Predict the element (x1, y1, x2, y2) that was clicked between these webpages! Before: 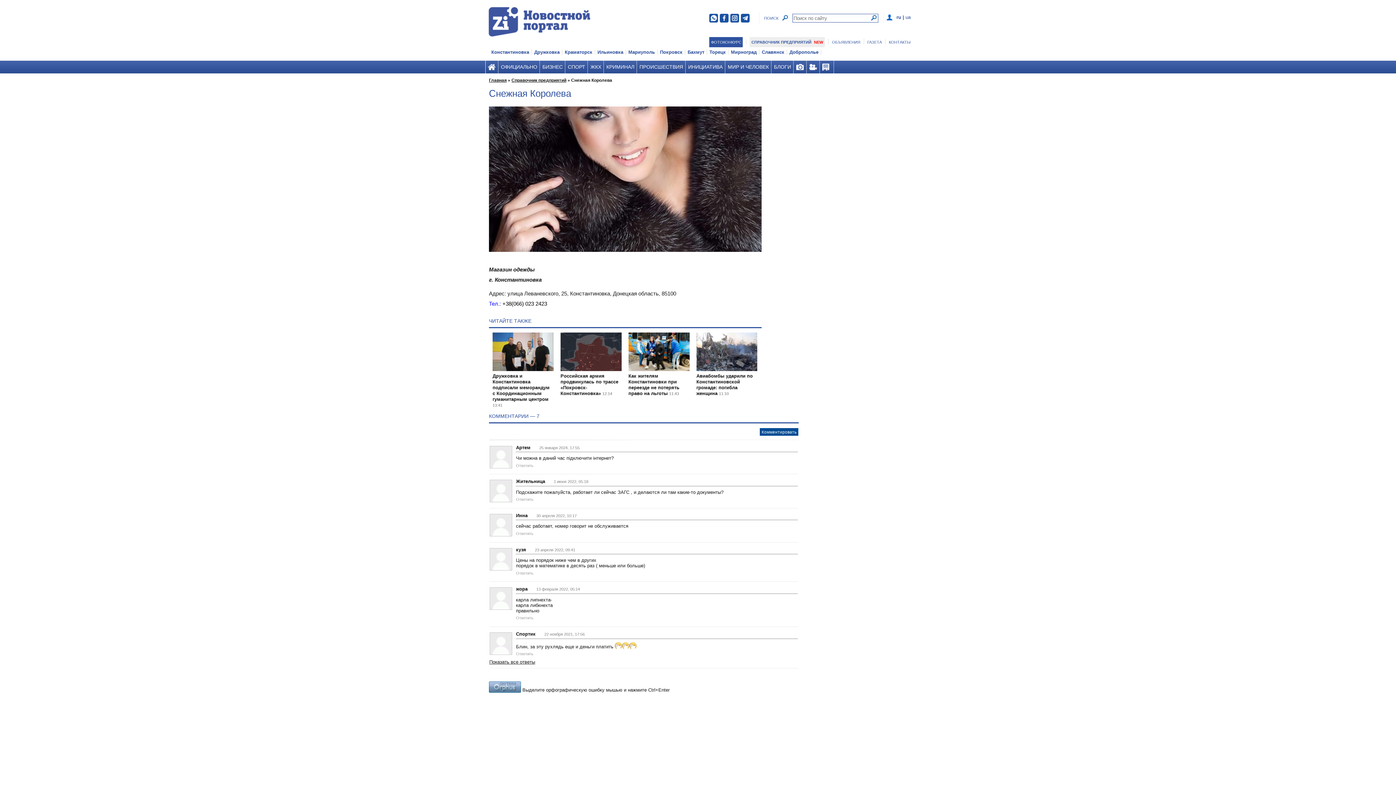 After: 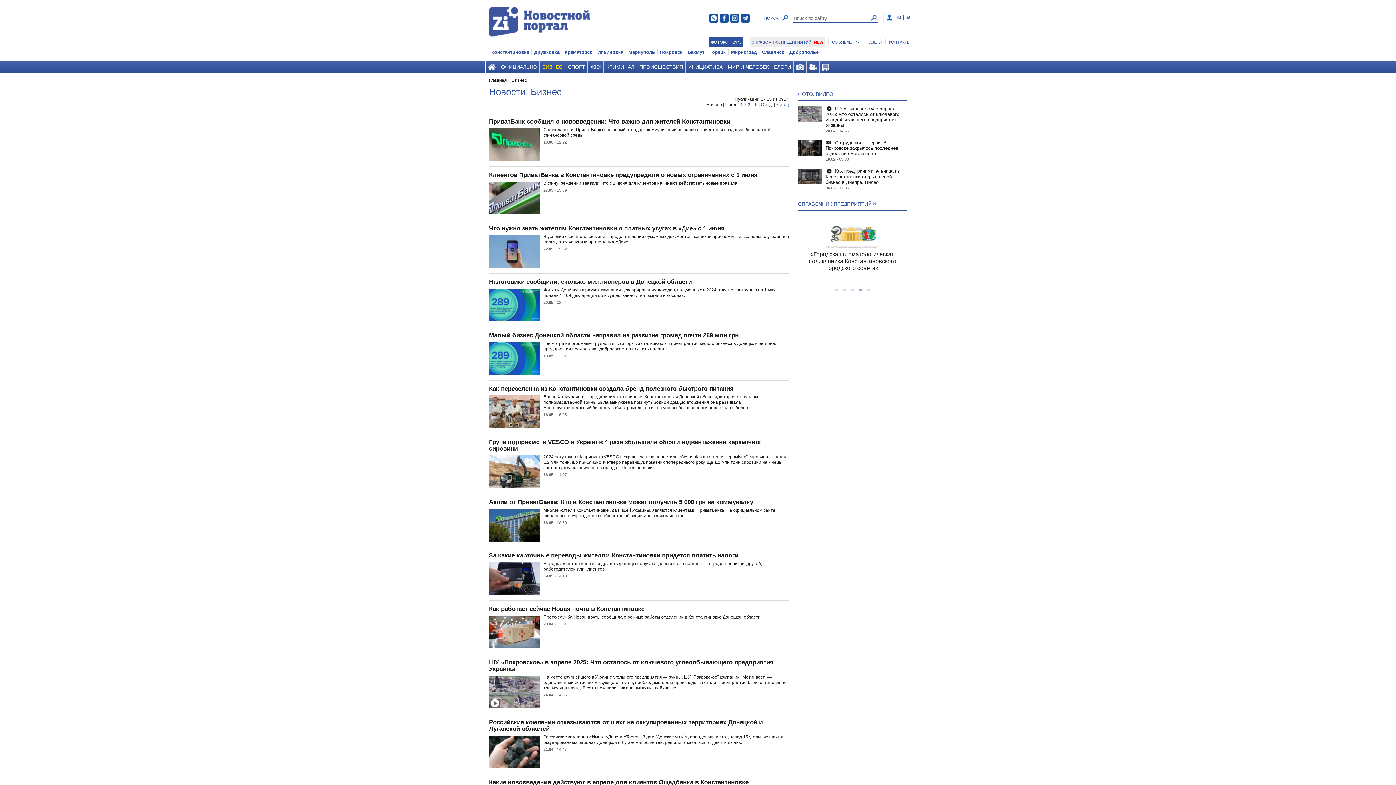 Action: label: БИЗНЕС bbox: (540, 60, 565, 73)